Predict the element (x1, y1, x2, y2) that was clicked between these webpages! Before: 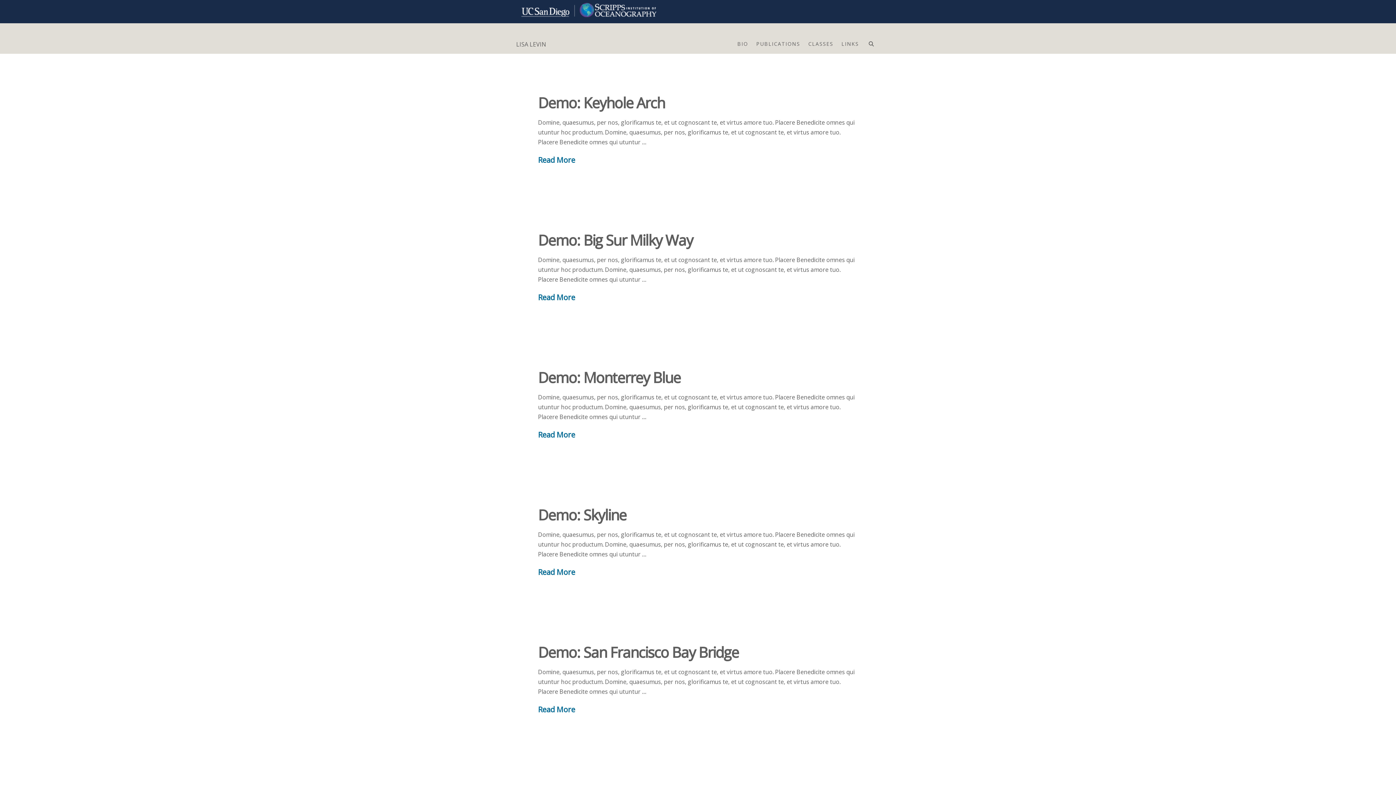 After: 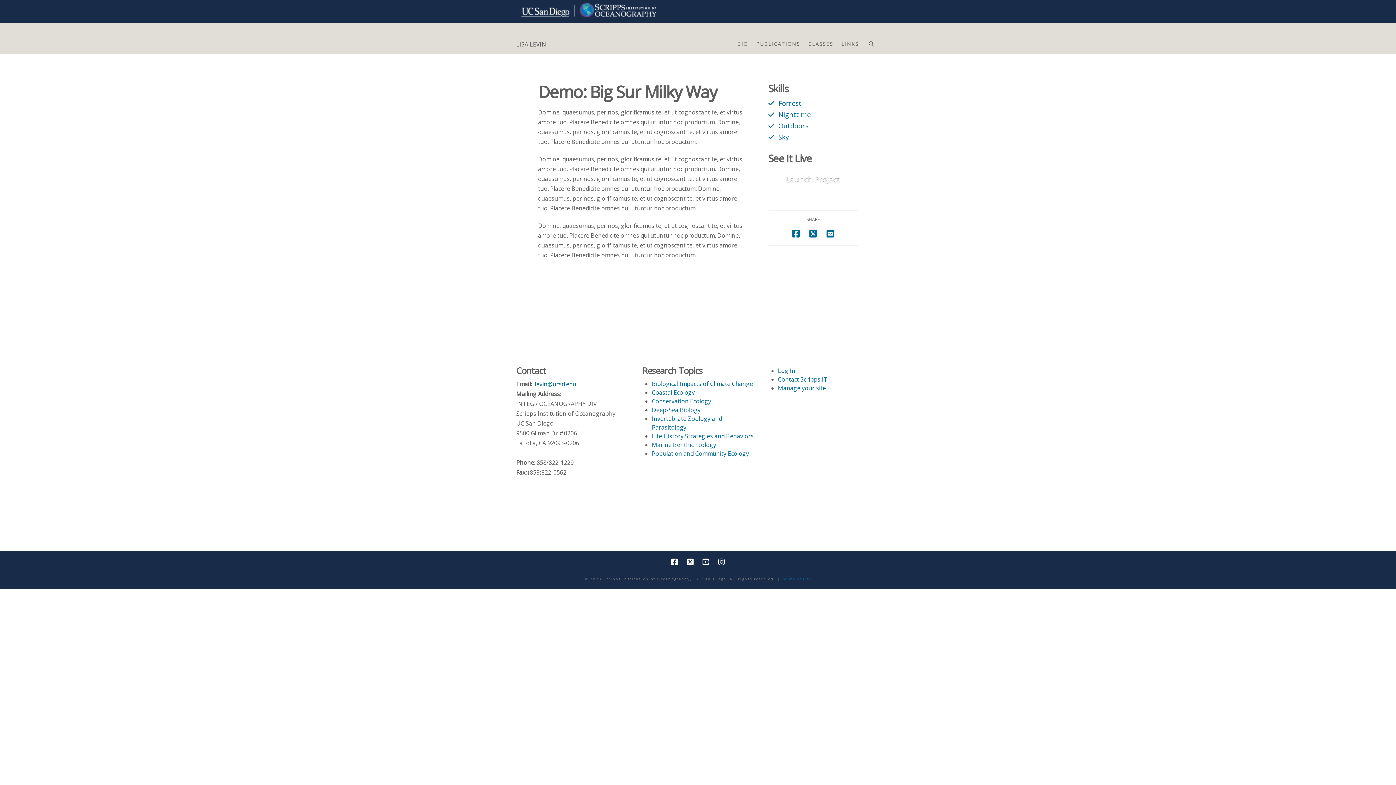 Action: label: Read More bbox: (538, 292, 575, 302)